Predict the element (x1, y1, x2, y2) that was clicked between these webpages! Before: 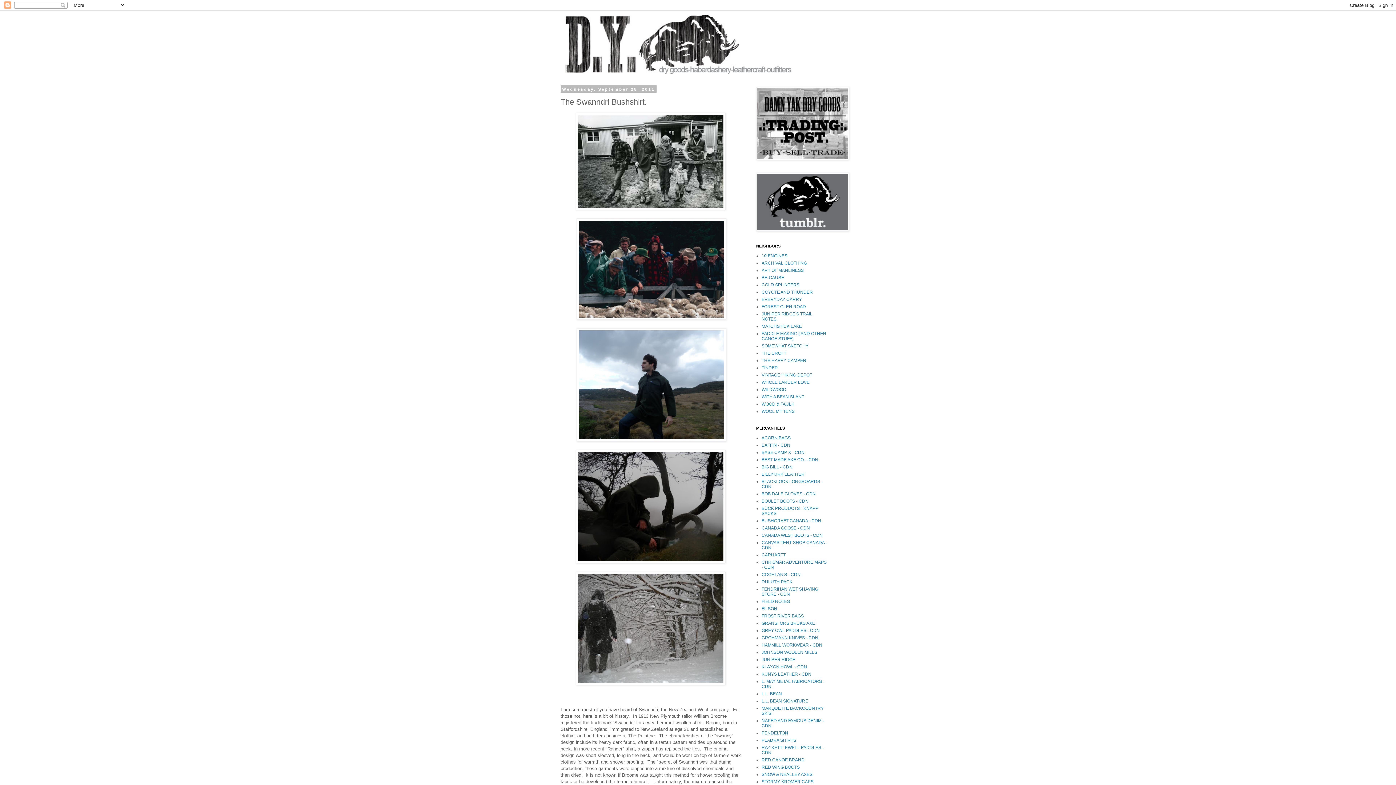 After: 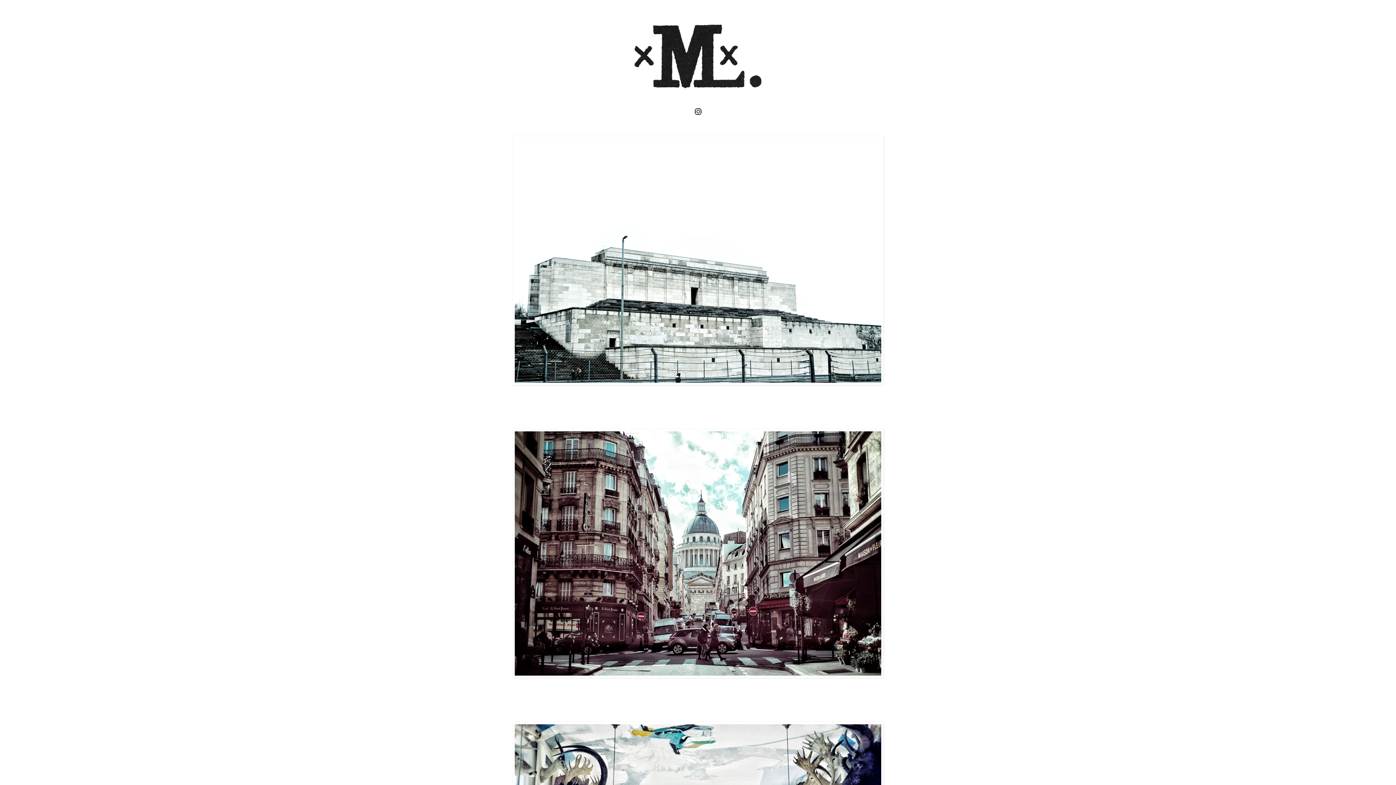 Action: label: MATCHSTICK LAKE bbox: (761, 324, 802, 329)